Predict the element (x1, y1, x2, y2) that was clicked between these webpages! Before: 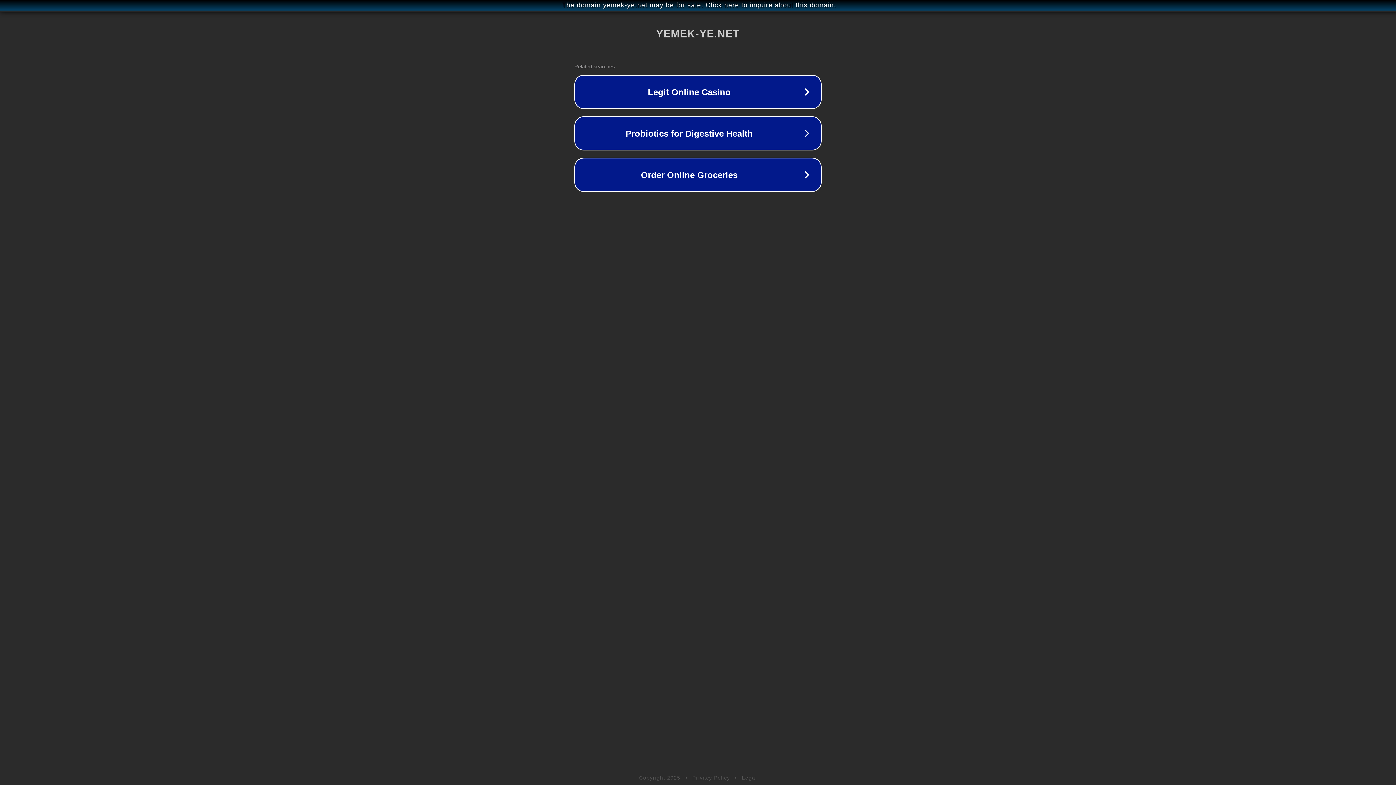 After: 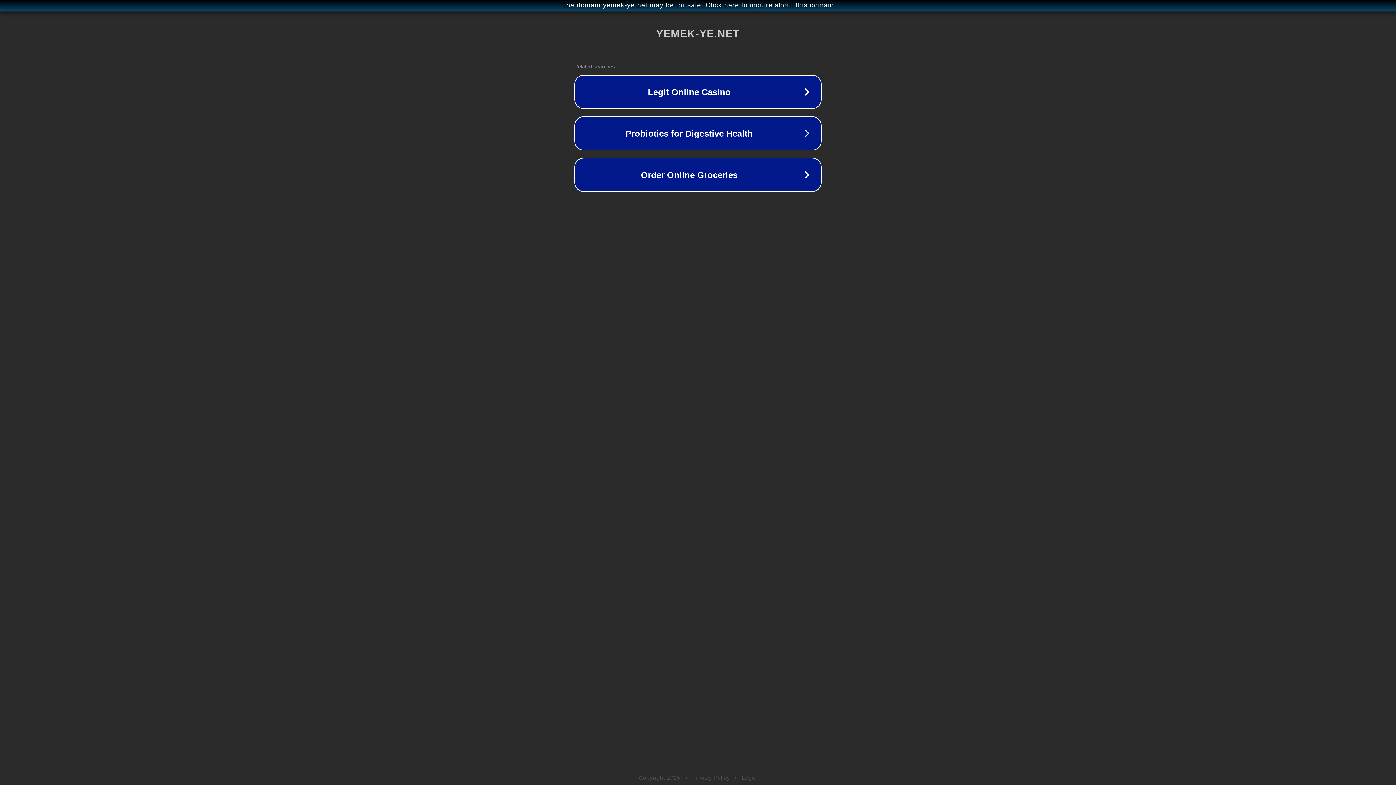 Action: label: Legal bbox: (742, 775, 757, 781)